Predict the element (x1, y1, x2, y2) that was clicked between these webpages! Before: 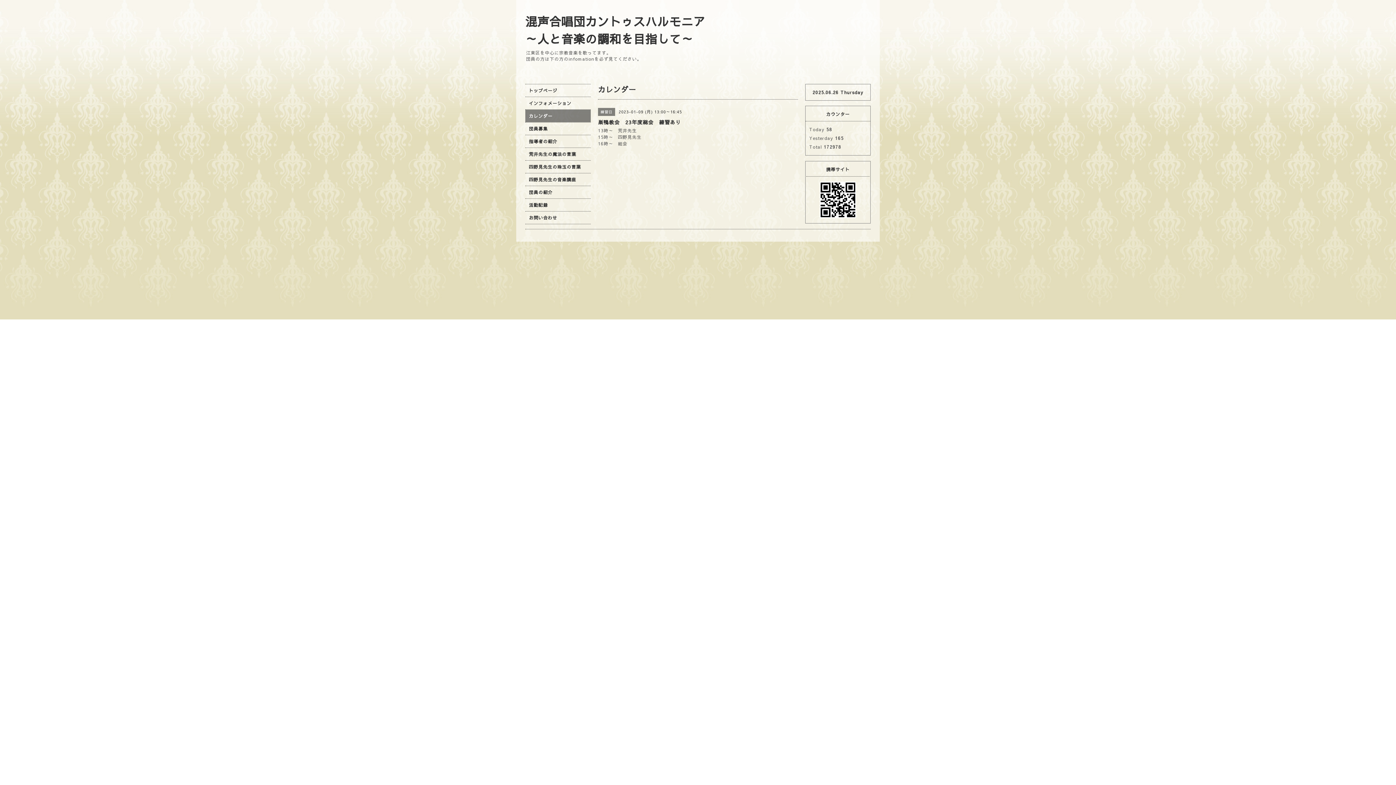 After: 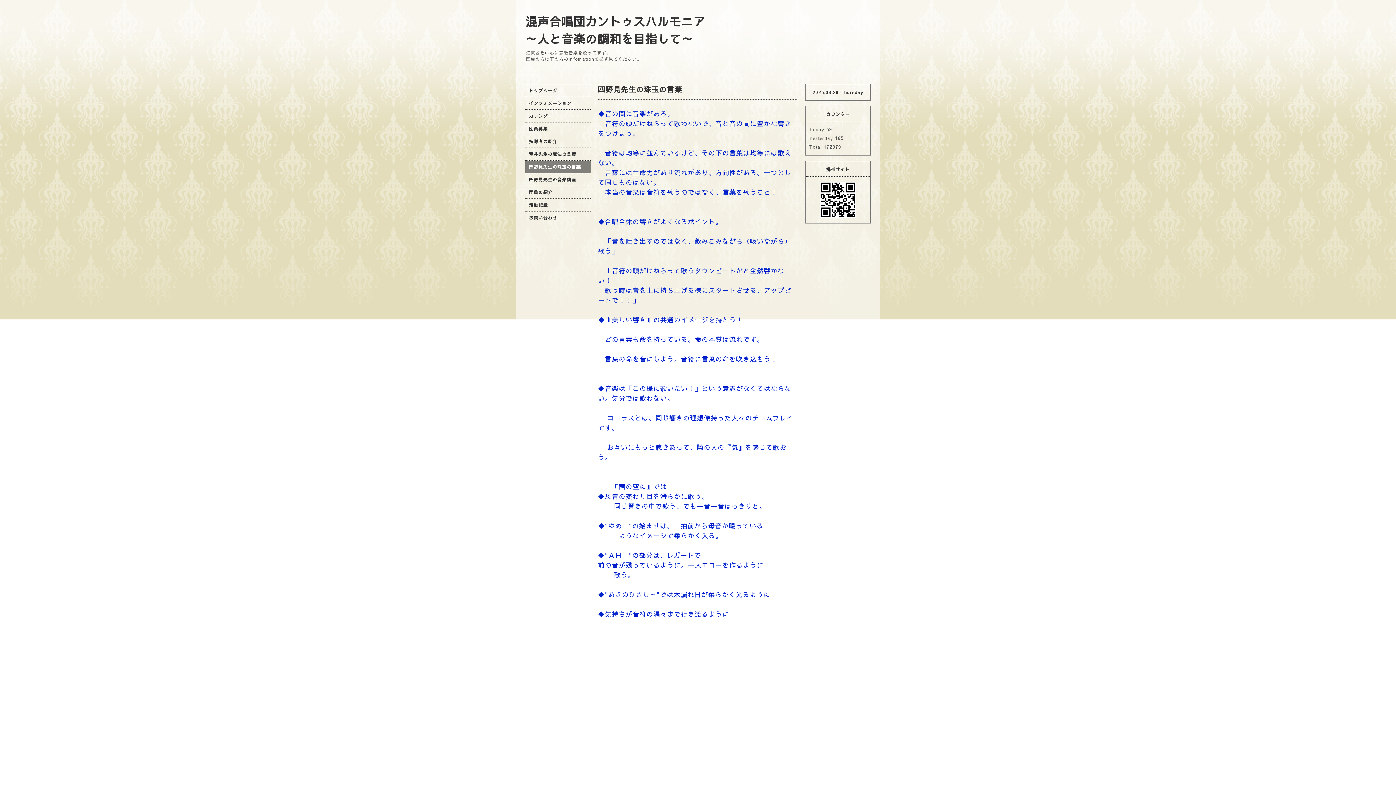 Action: label: 四野見先生の珠玉の言葉 bbox: (525, 160, 590, 173)